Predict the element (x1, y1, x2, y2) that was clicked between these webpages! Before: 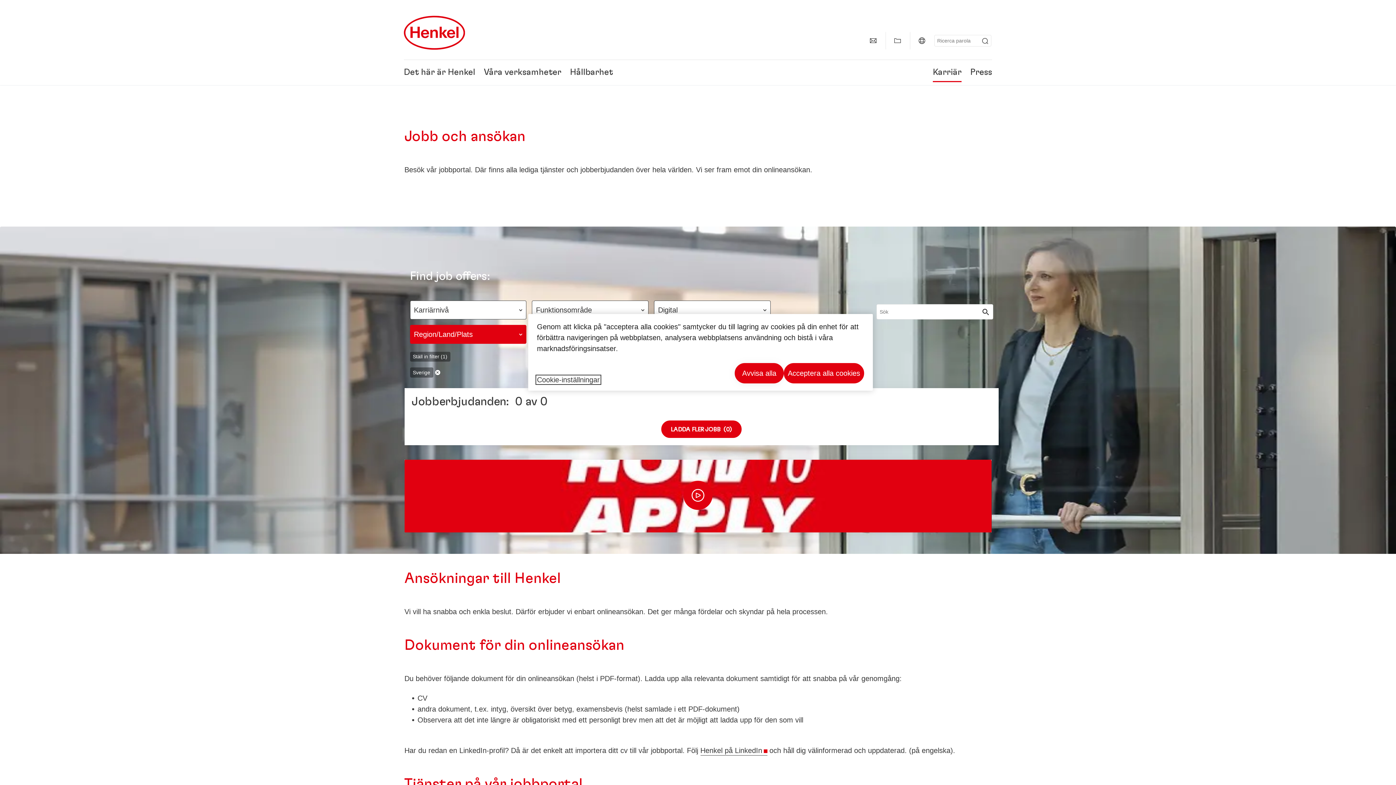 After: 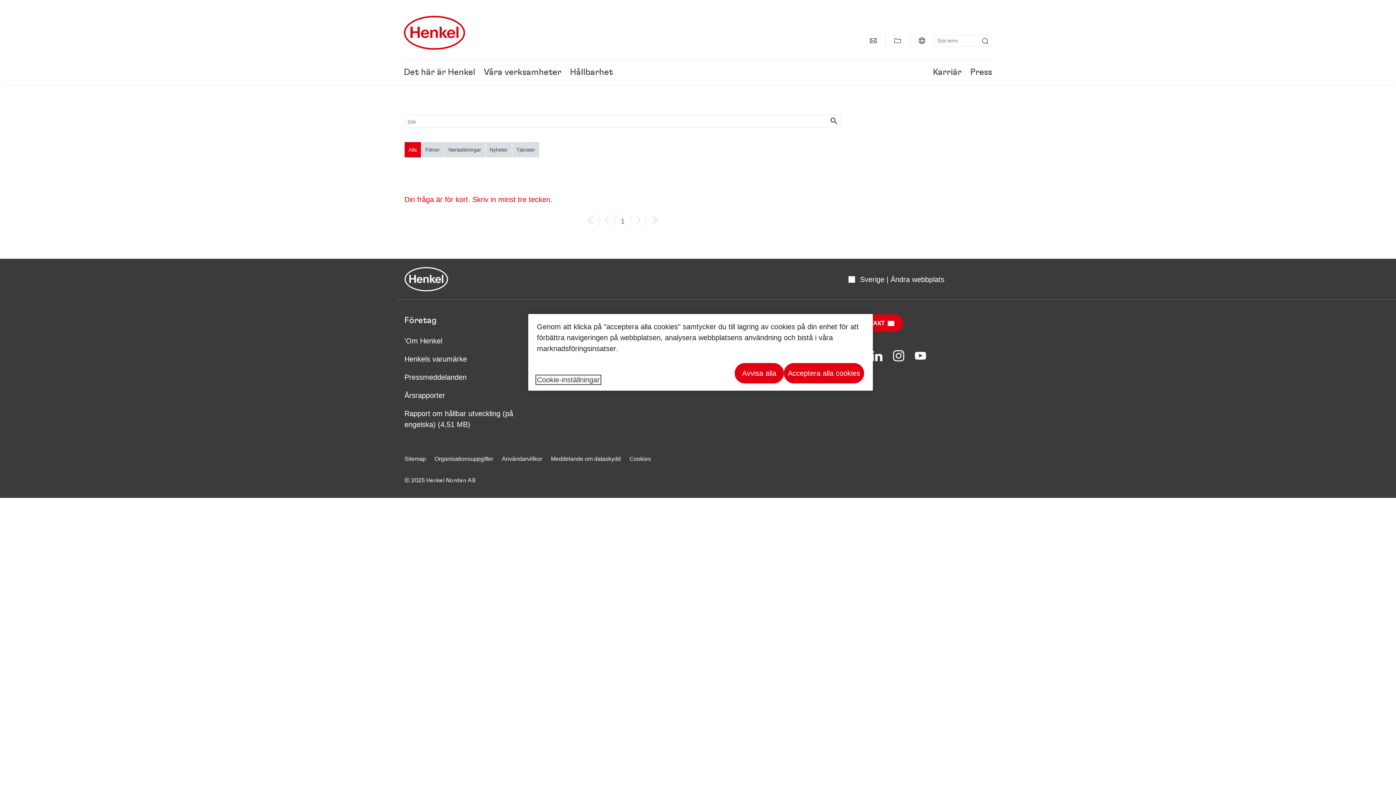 Action: label: Submit bbox: (979, 35, 991, 46)